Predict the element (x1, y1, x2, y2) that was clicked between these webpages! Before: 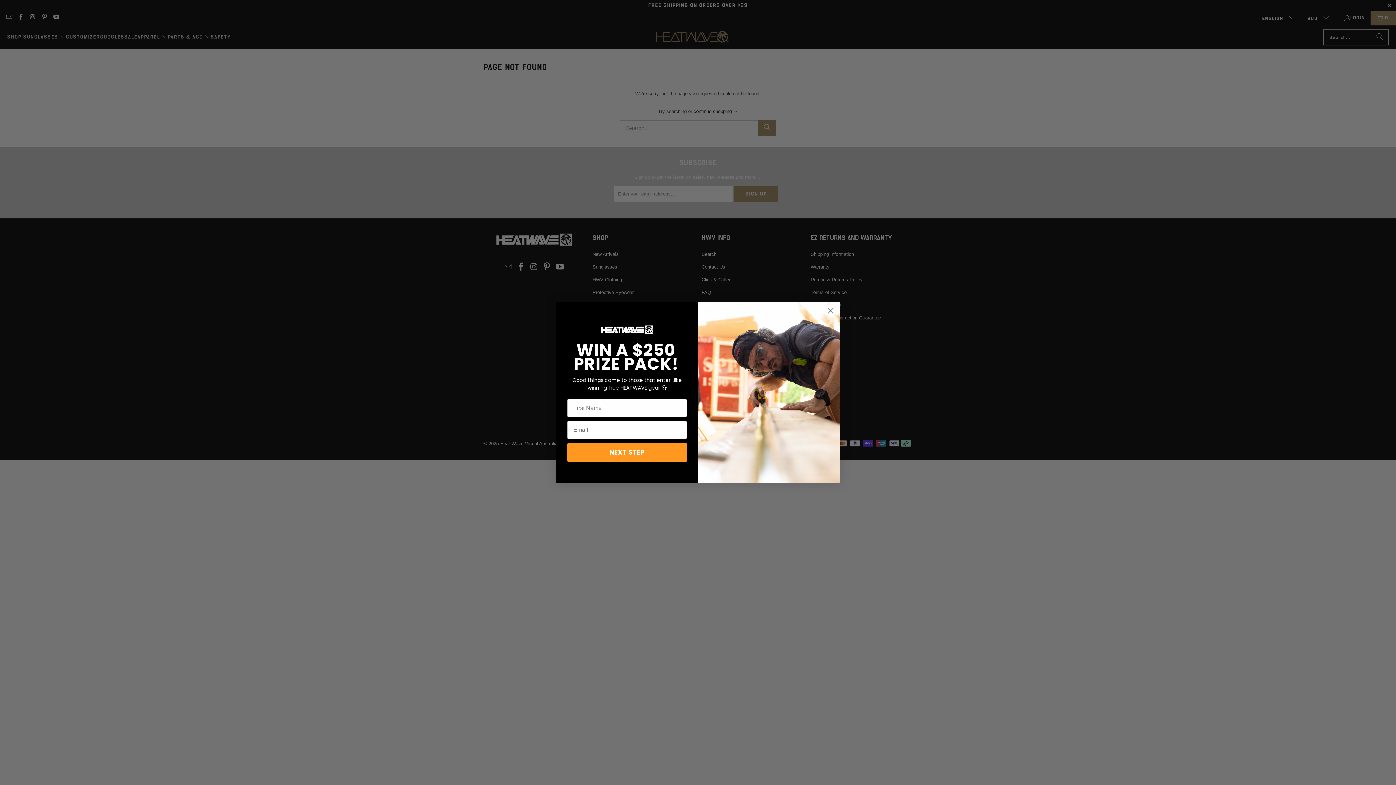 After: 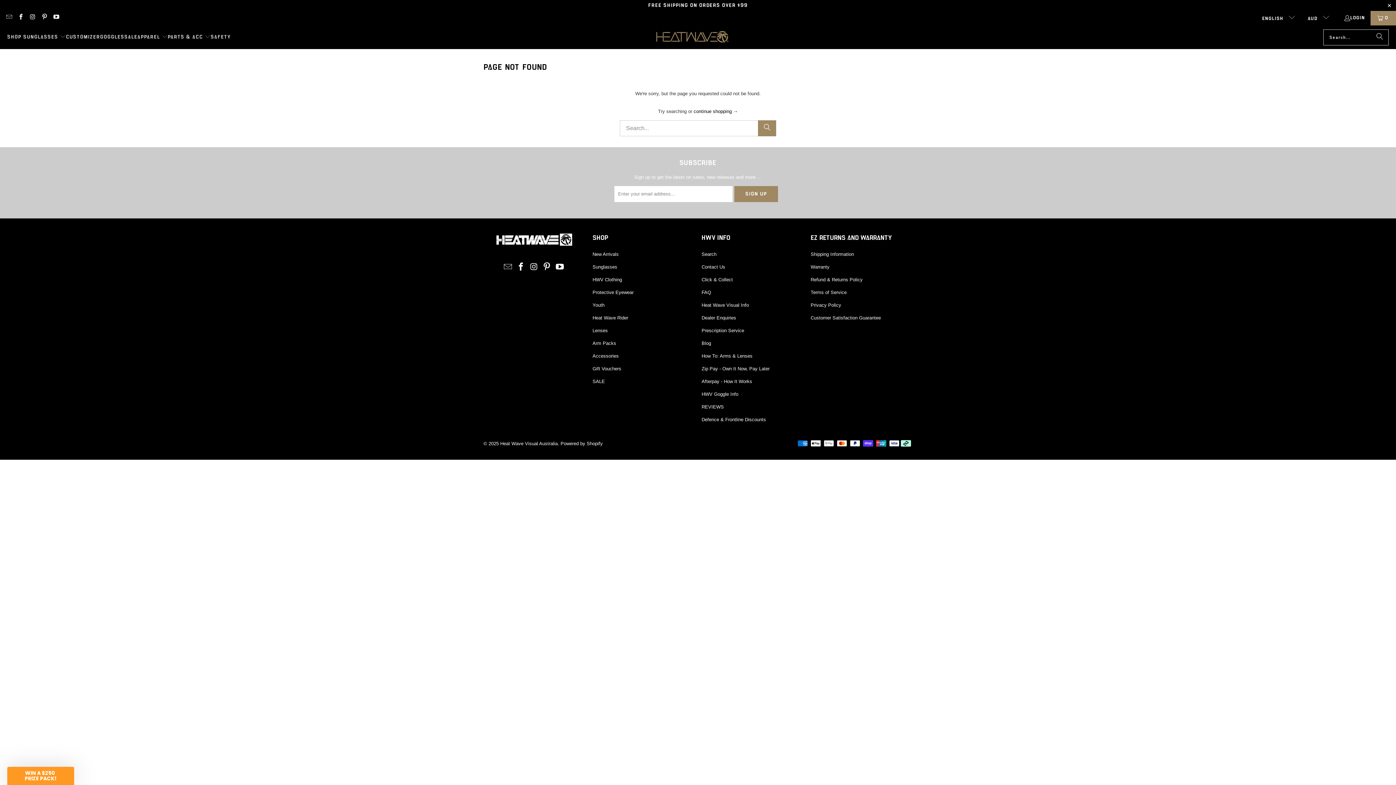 Action: bbox: (824, 304, 837, 317) label: Close dialog